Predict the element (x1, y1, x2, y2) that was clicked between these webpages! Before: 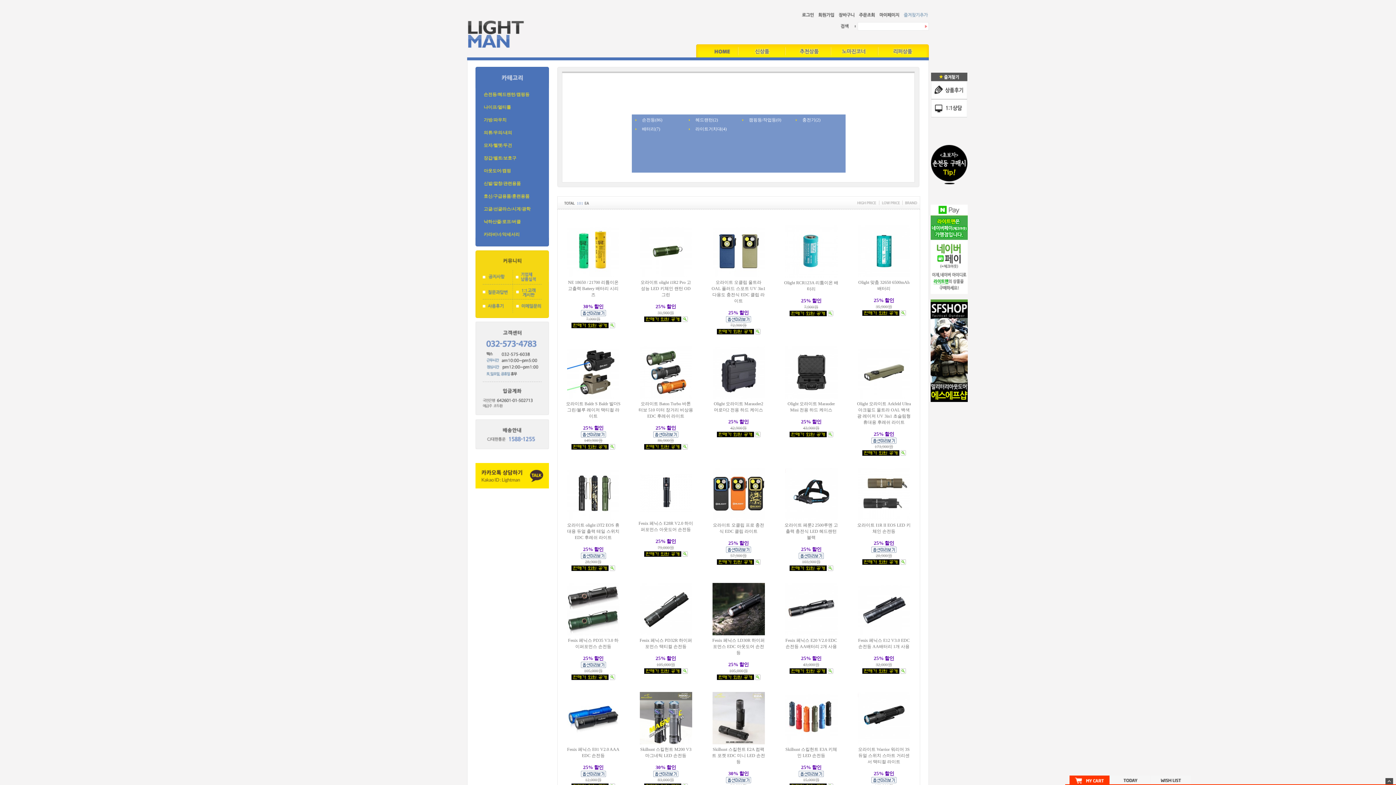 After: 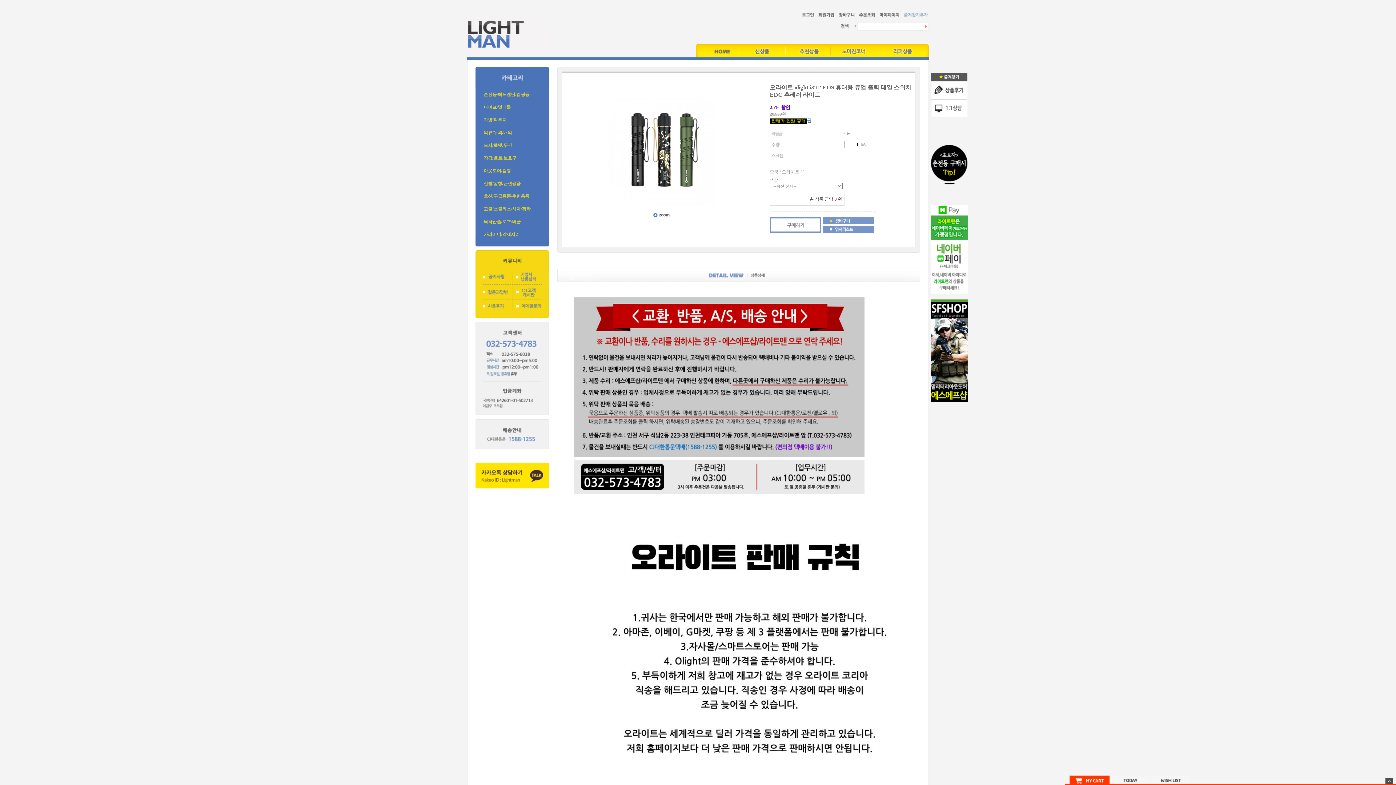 Action: bbox: (566, 491, 620, 496)